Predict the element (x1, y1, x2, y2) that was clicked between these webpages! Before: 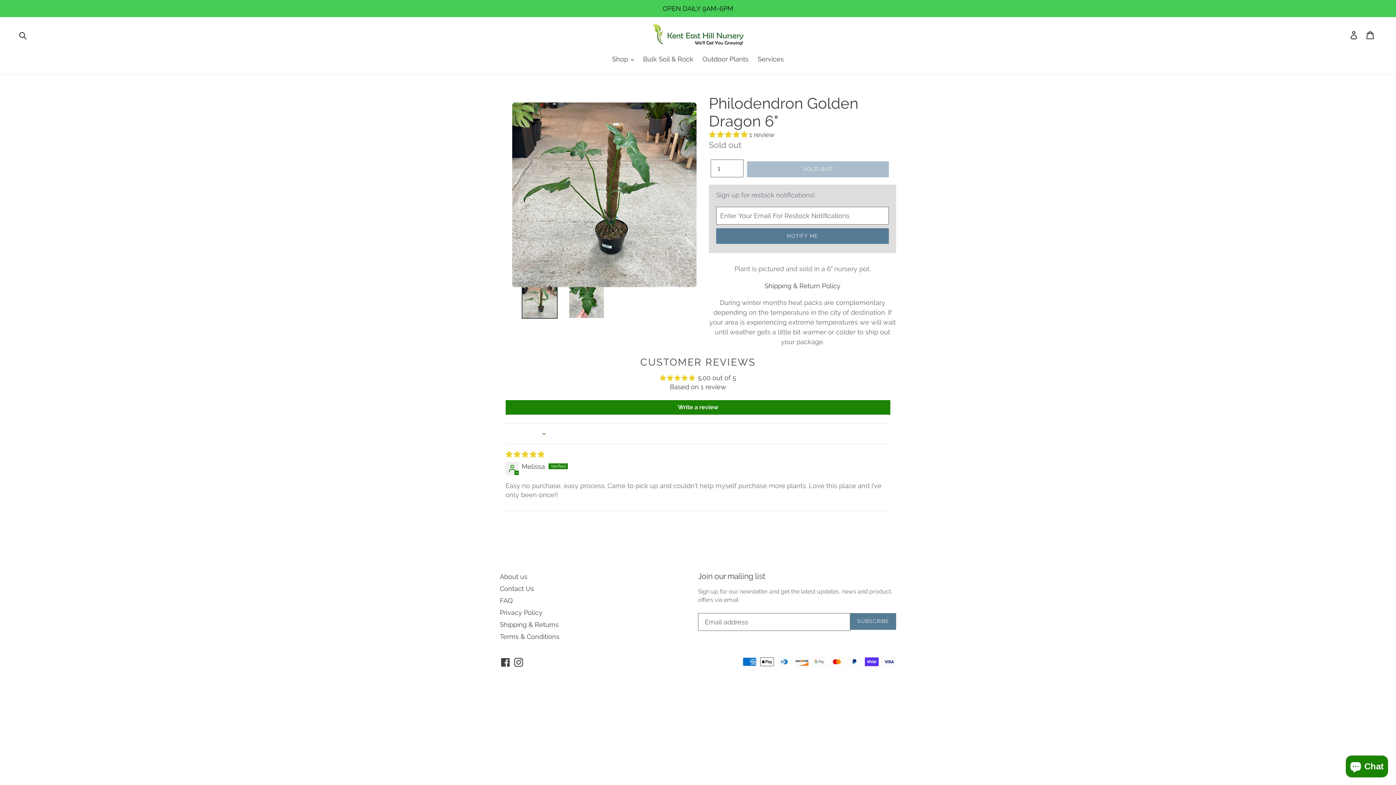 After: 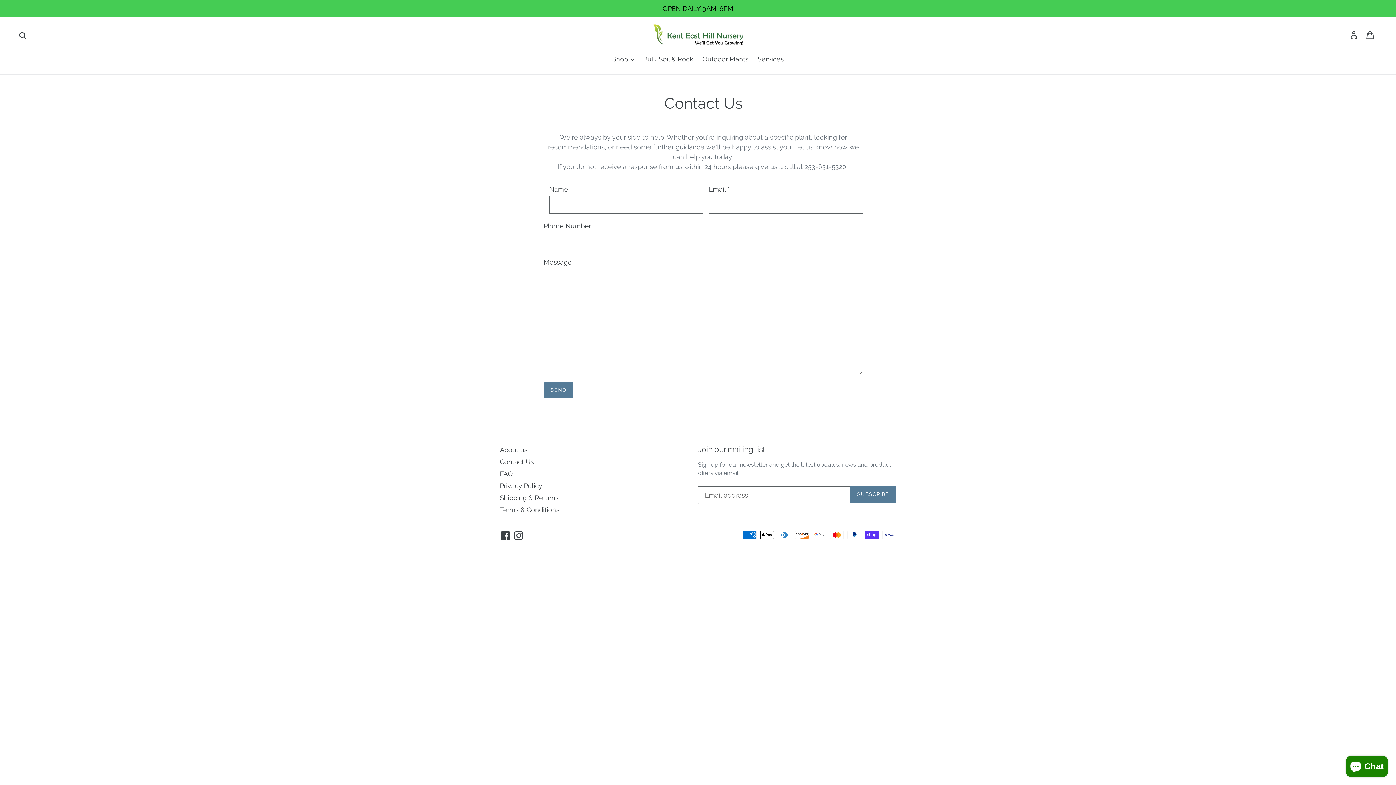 Action: bbox: (500, 585, 534, 592) label: Contact Us